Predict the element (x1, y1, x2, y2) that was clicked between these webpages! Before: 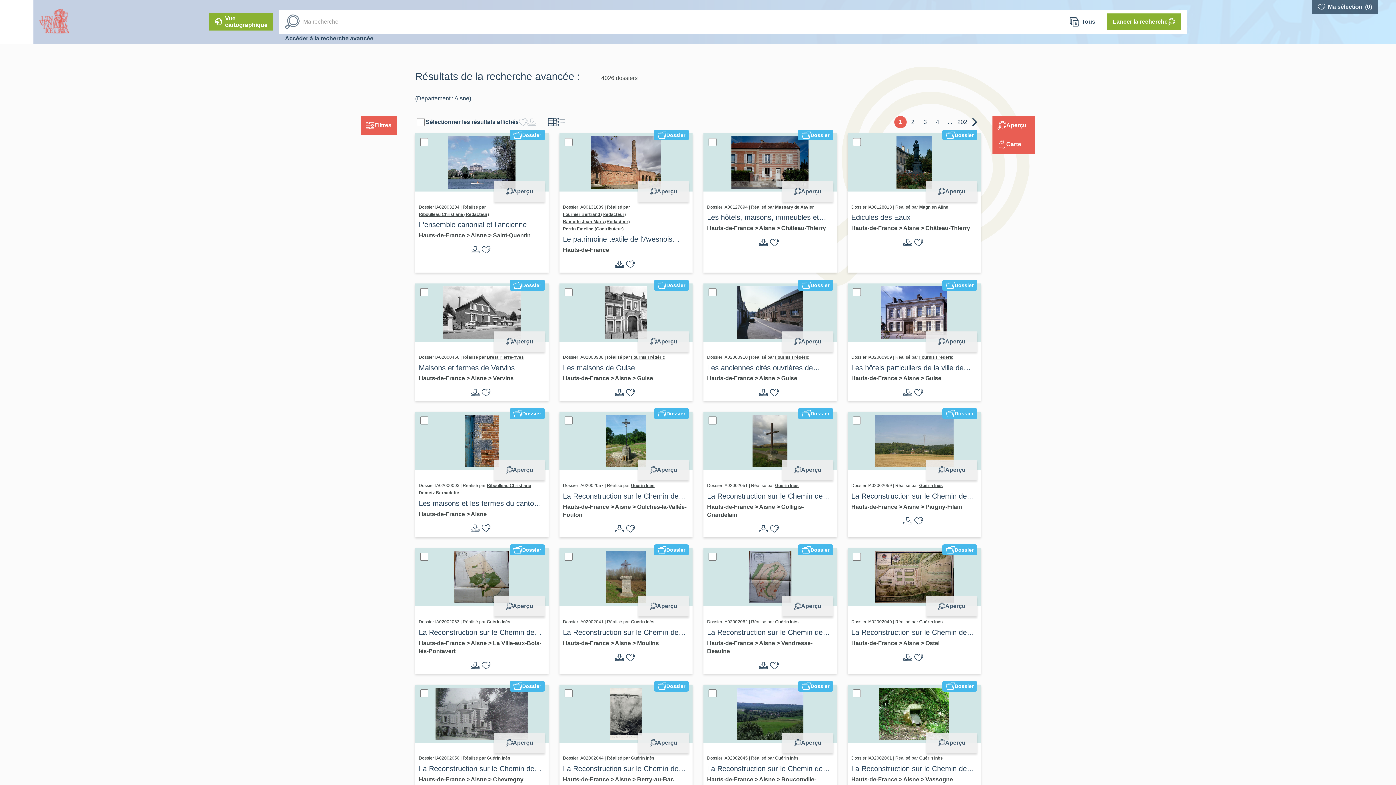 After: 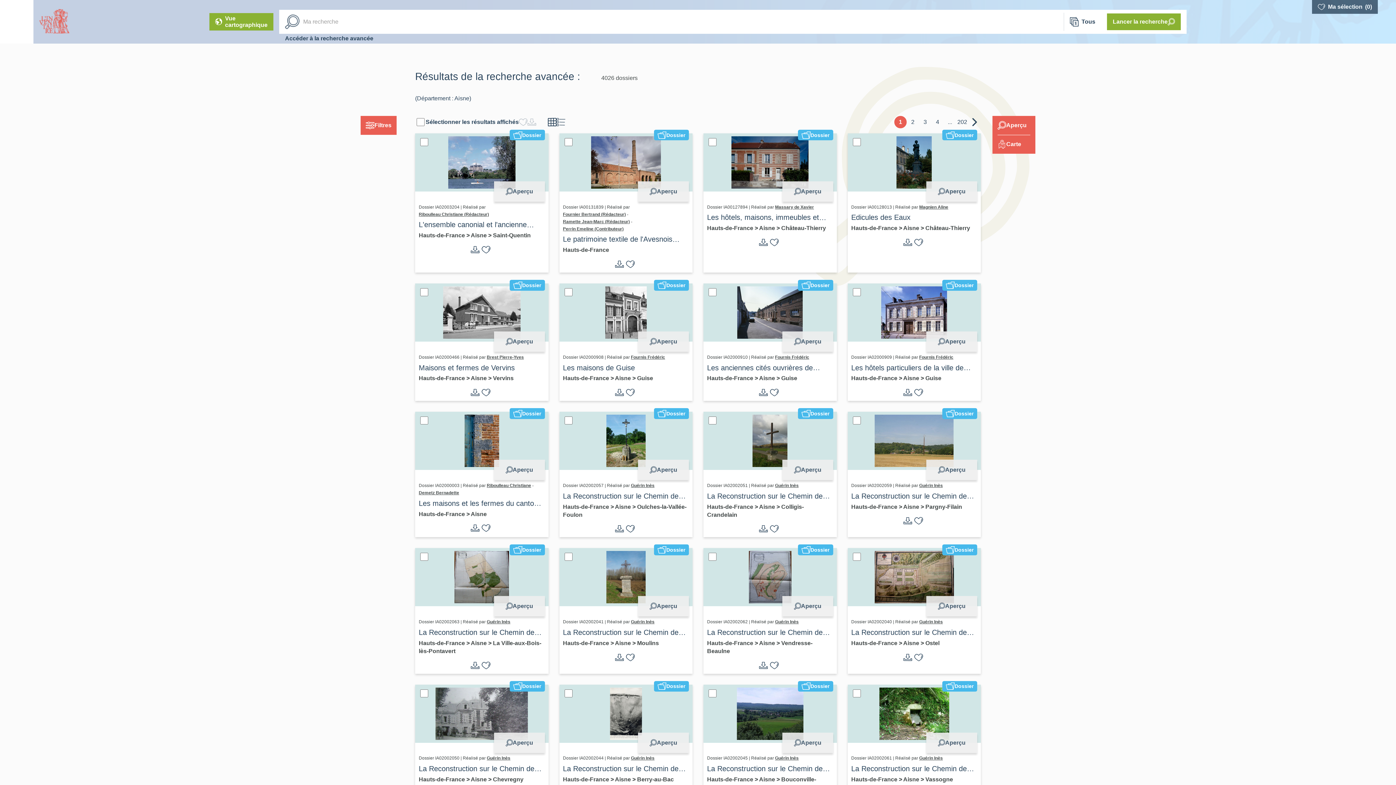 Action: bbox: (903, 503, 920, 510) label: Aisne 